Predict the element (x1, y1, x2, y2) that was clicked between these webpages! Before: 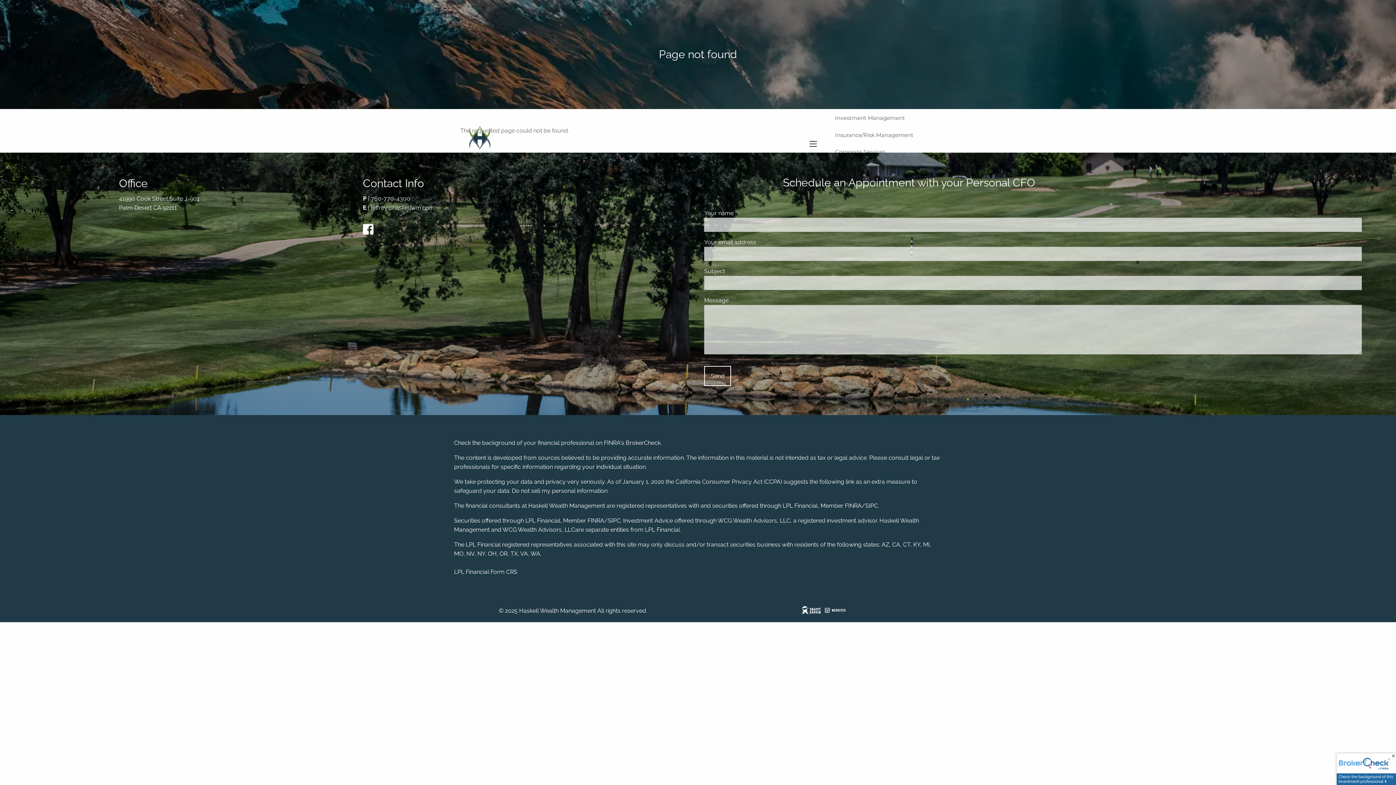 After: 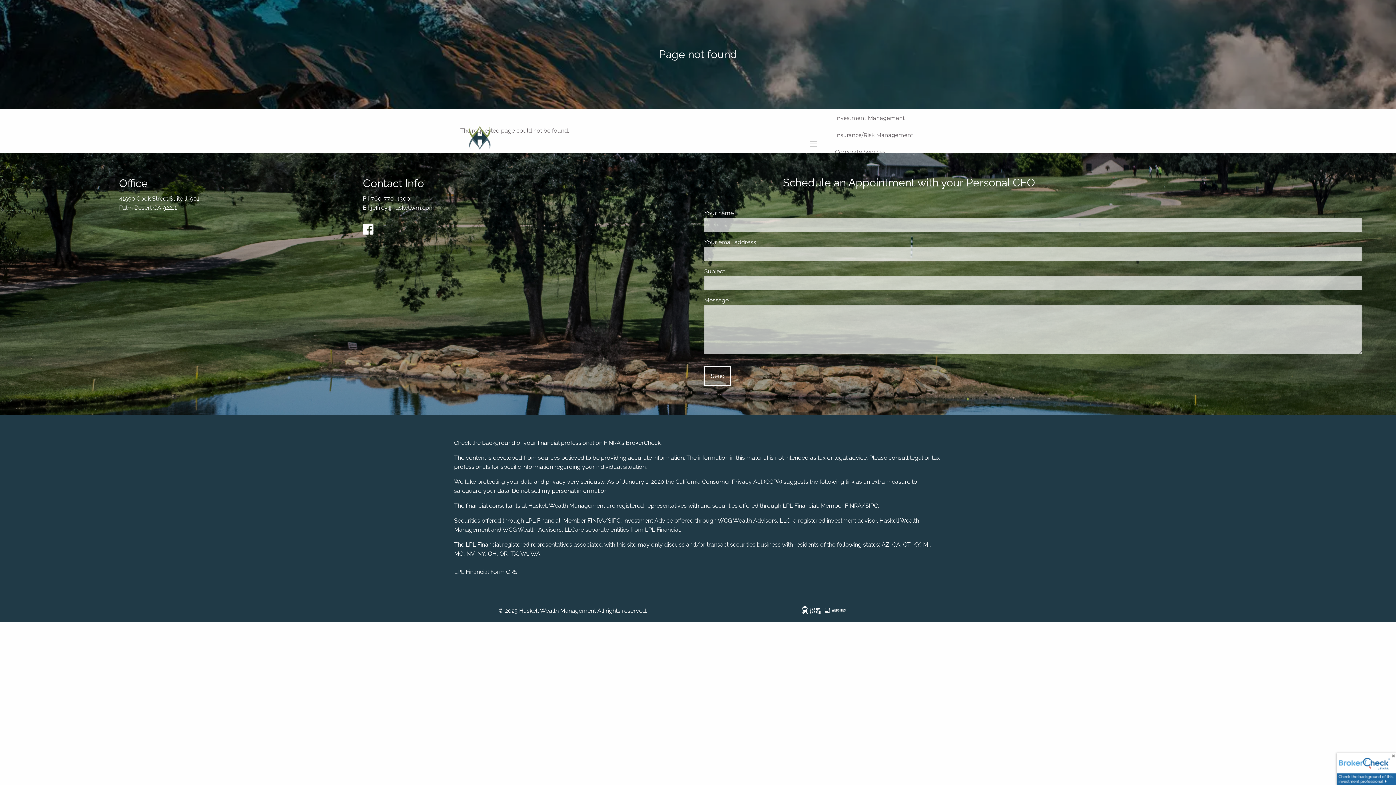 Action: bbox: (809, 141, 817, 146)